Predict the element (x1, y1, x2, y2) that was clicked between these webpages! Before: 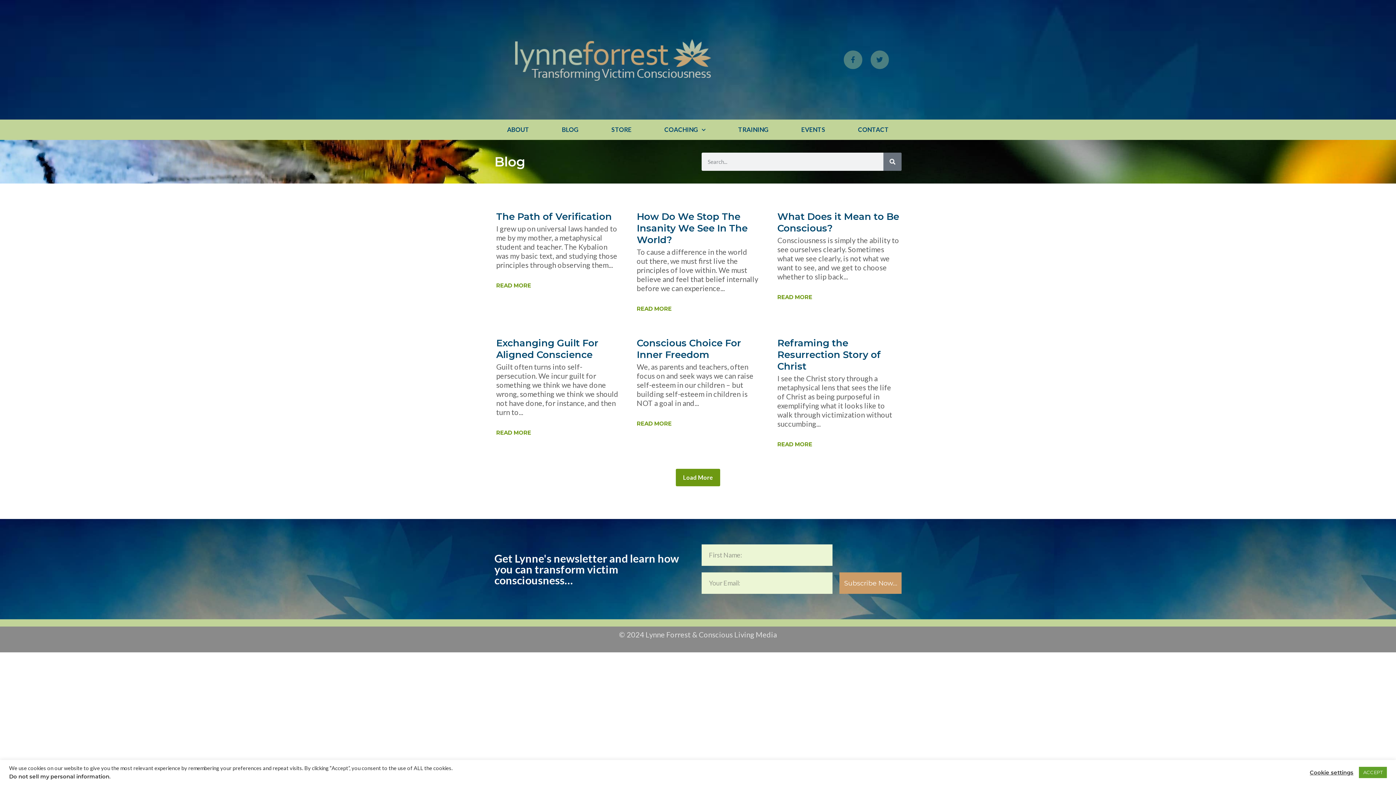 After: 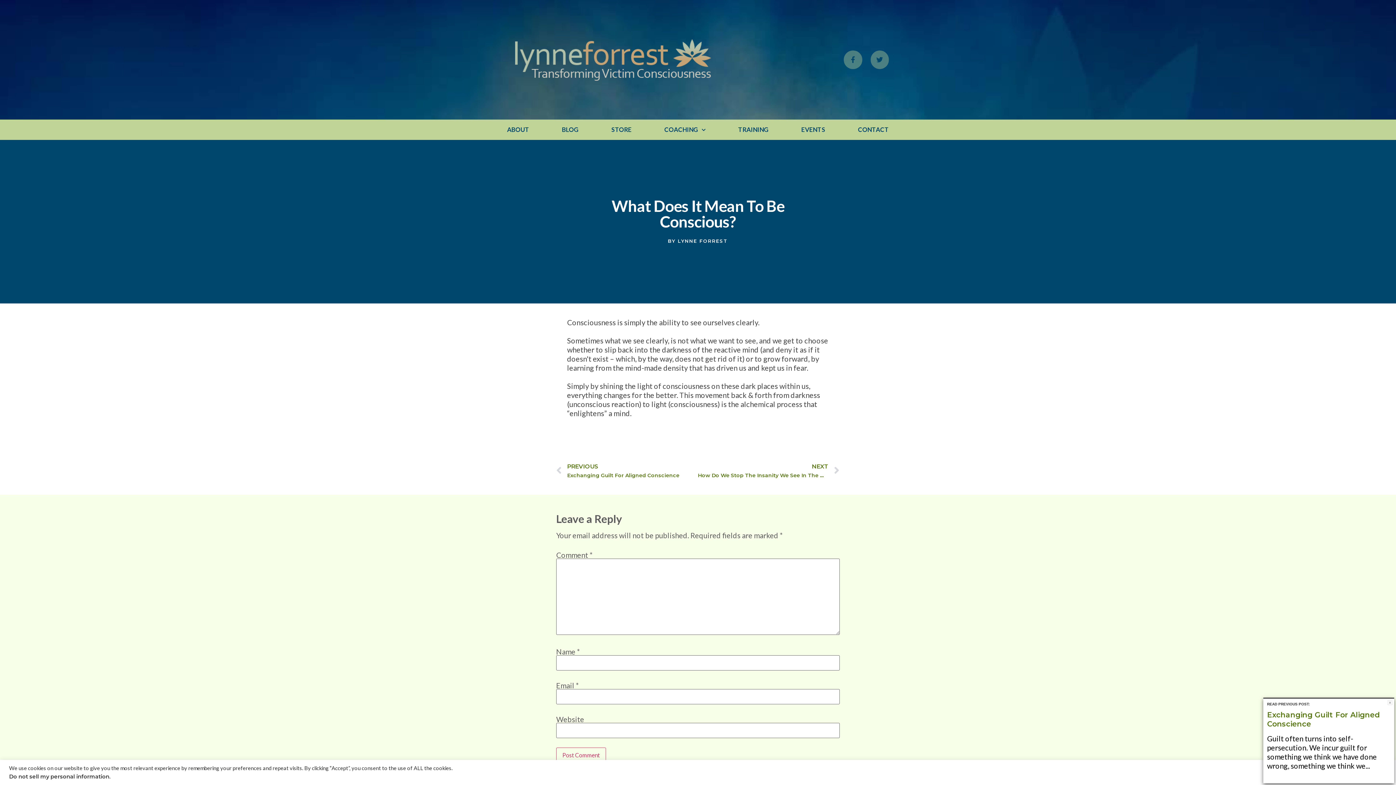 Action: bbox: (777, 290, 899, 304) label: READ MORE